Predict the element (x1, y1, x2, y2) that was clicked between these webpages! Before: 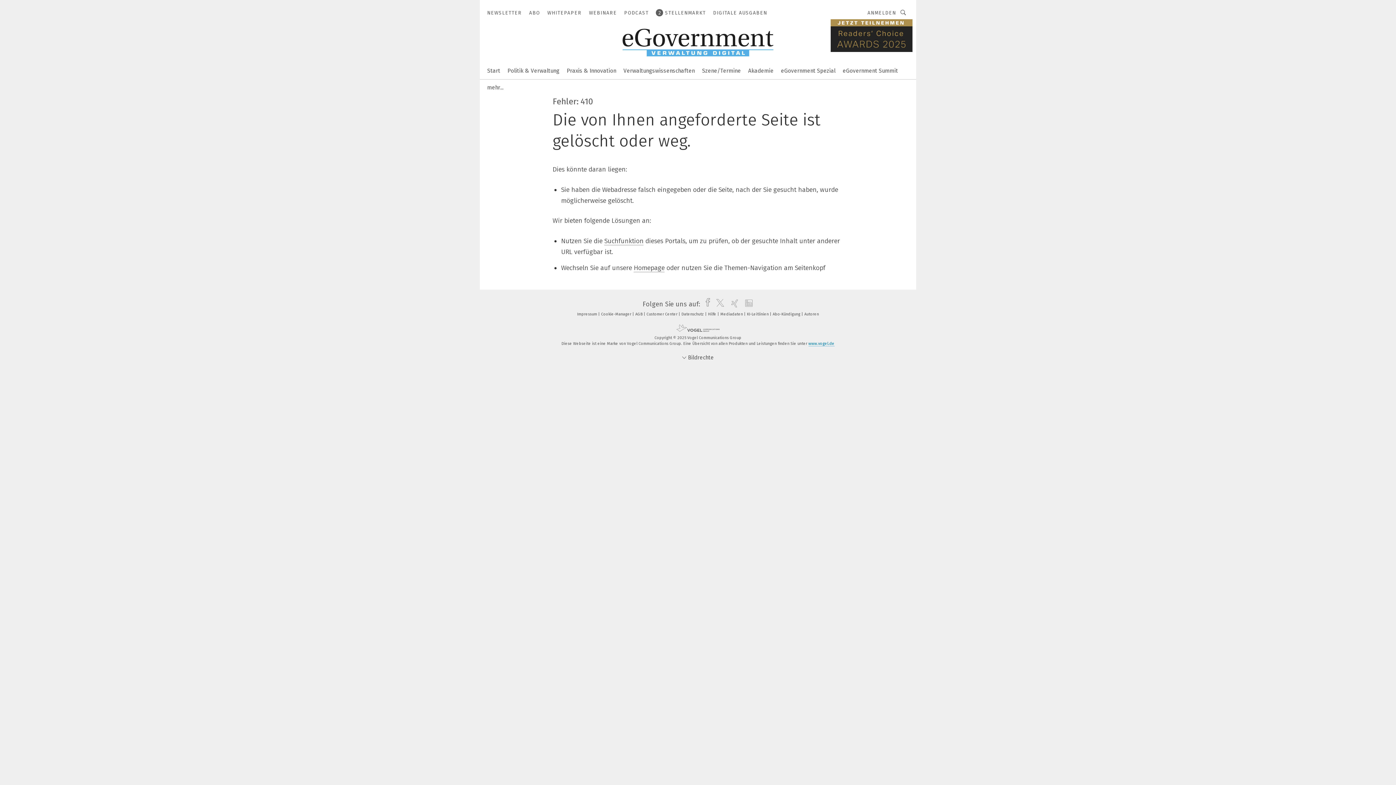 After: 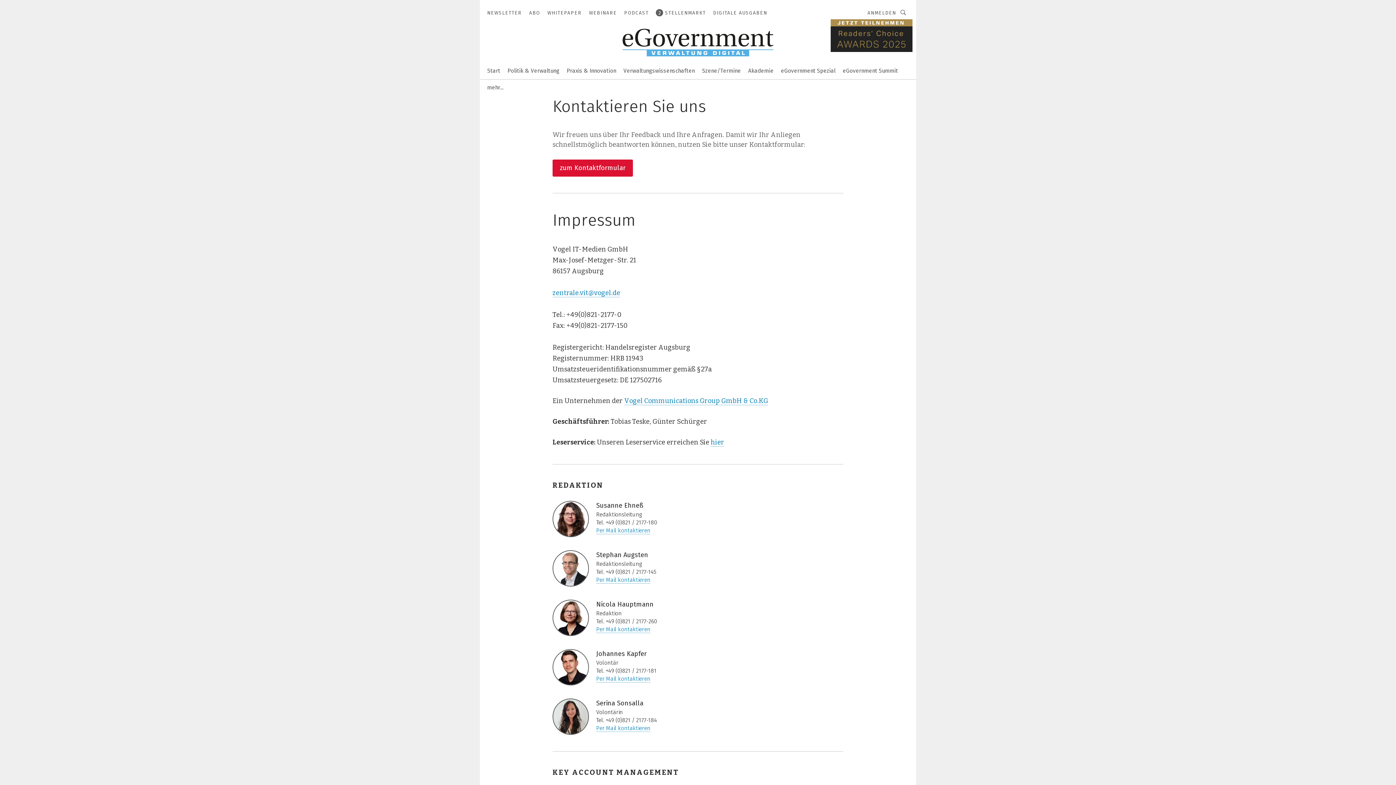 Action: label: Impressum  bbox: (577, 312, 600, 316)